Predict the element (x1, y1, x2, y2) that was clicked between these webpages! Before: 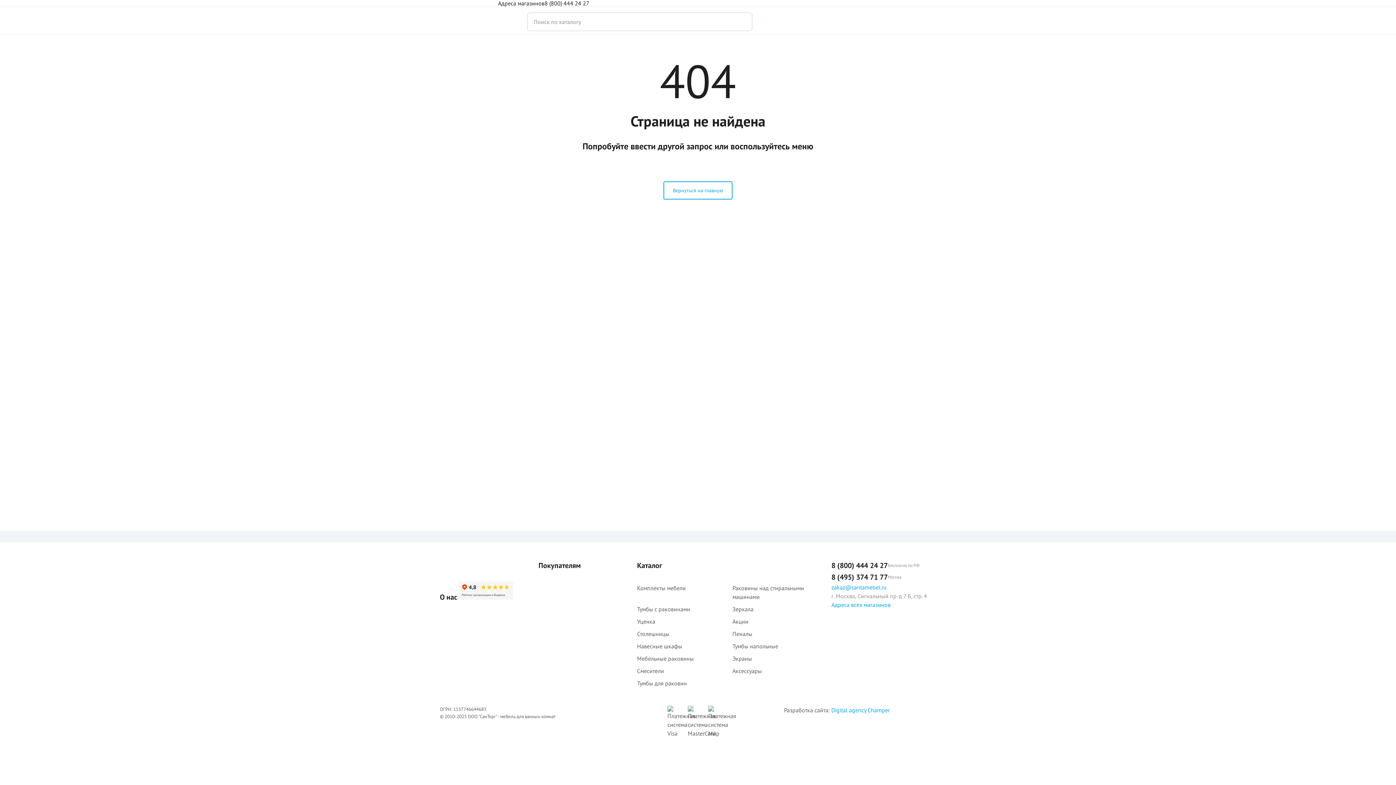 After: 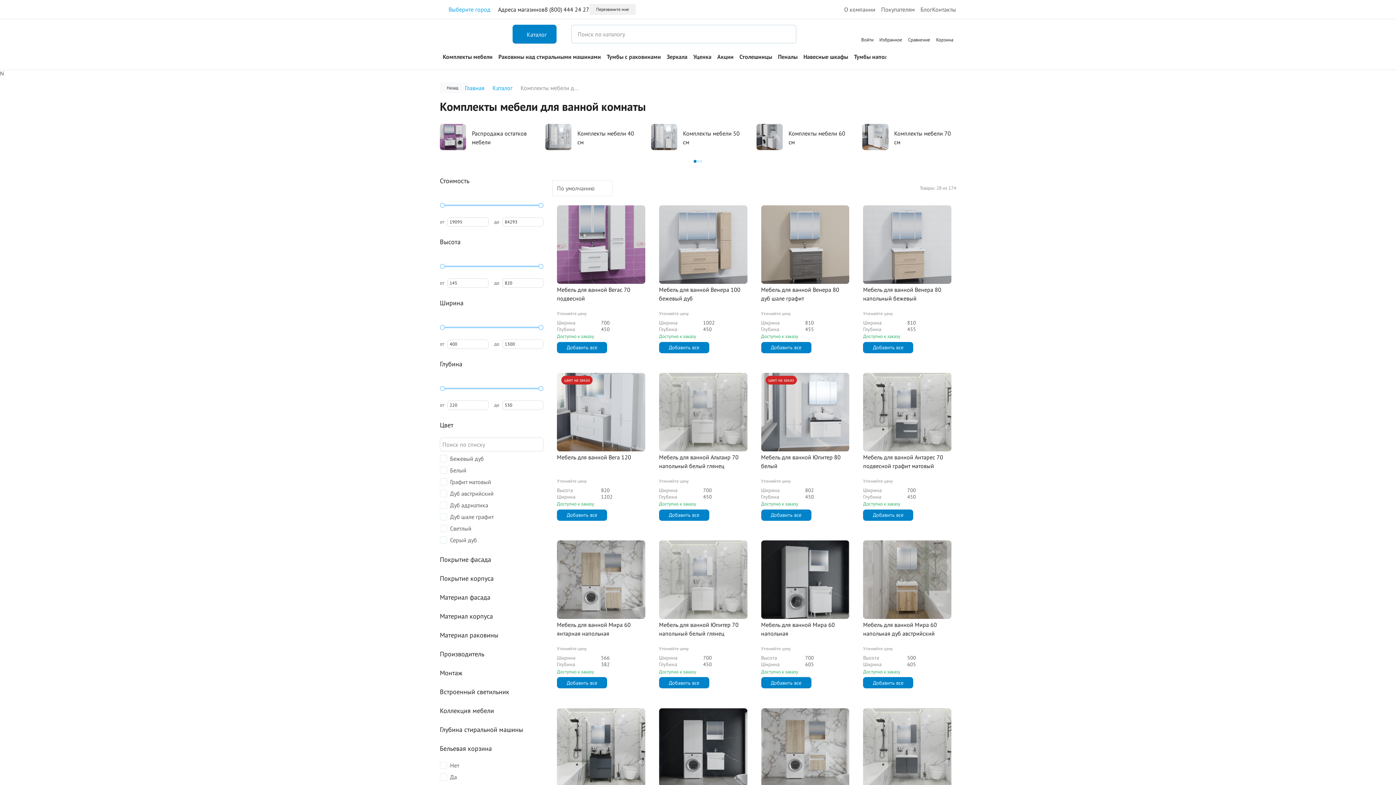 Action: label: Комплекты мебели bbox: (637, 583, 686, 602)